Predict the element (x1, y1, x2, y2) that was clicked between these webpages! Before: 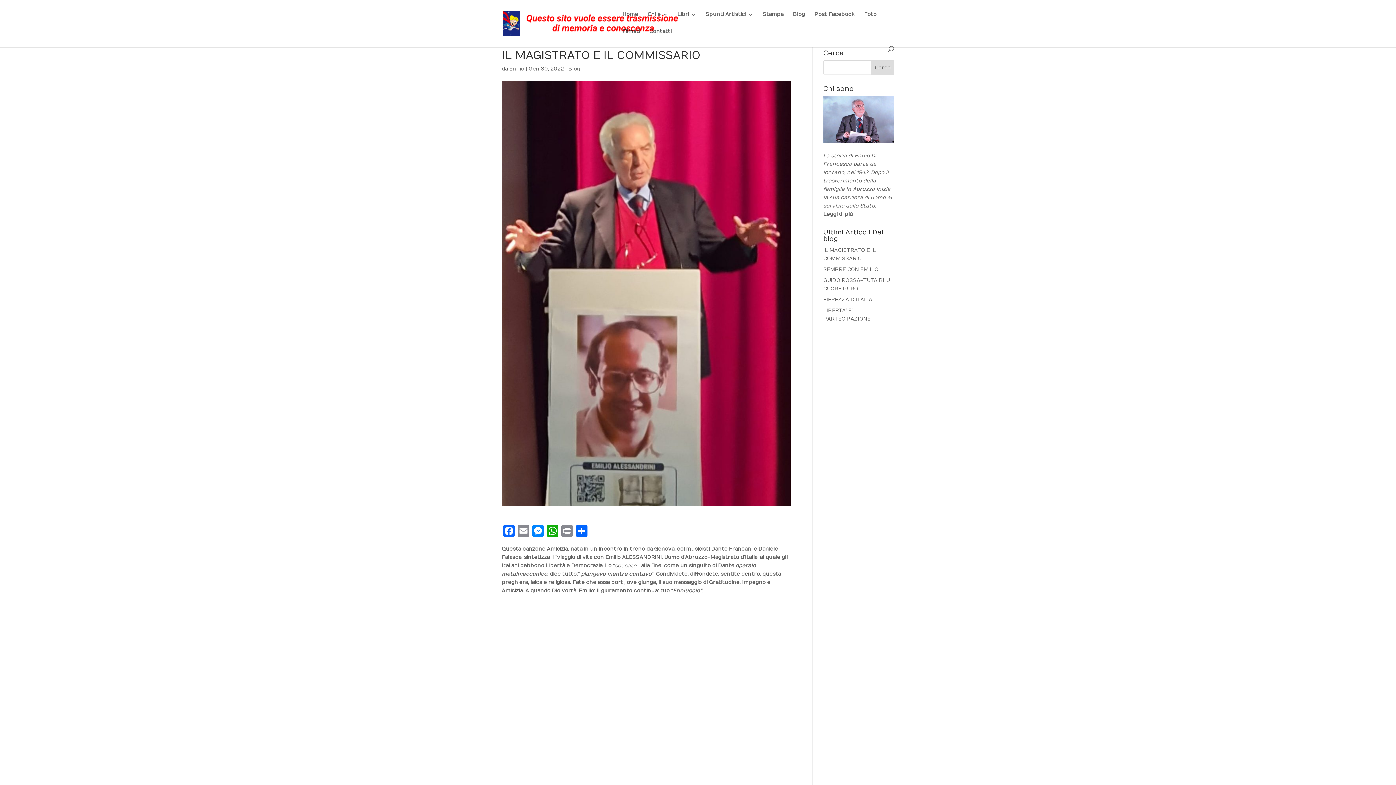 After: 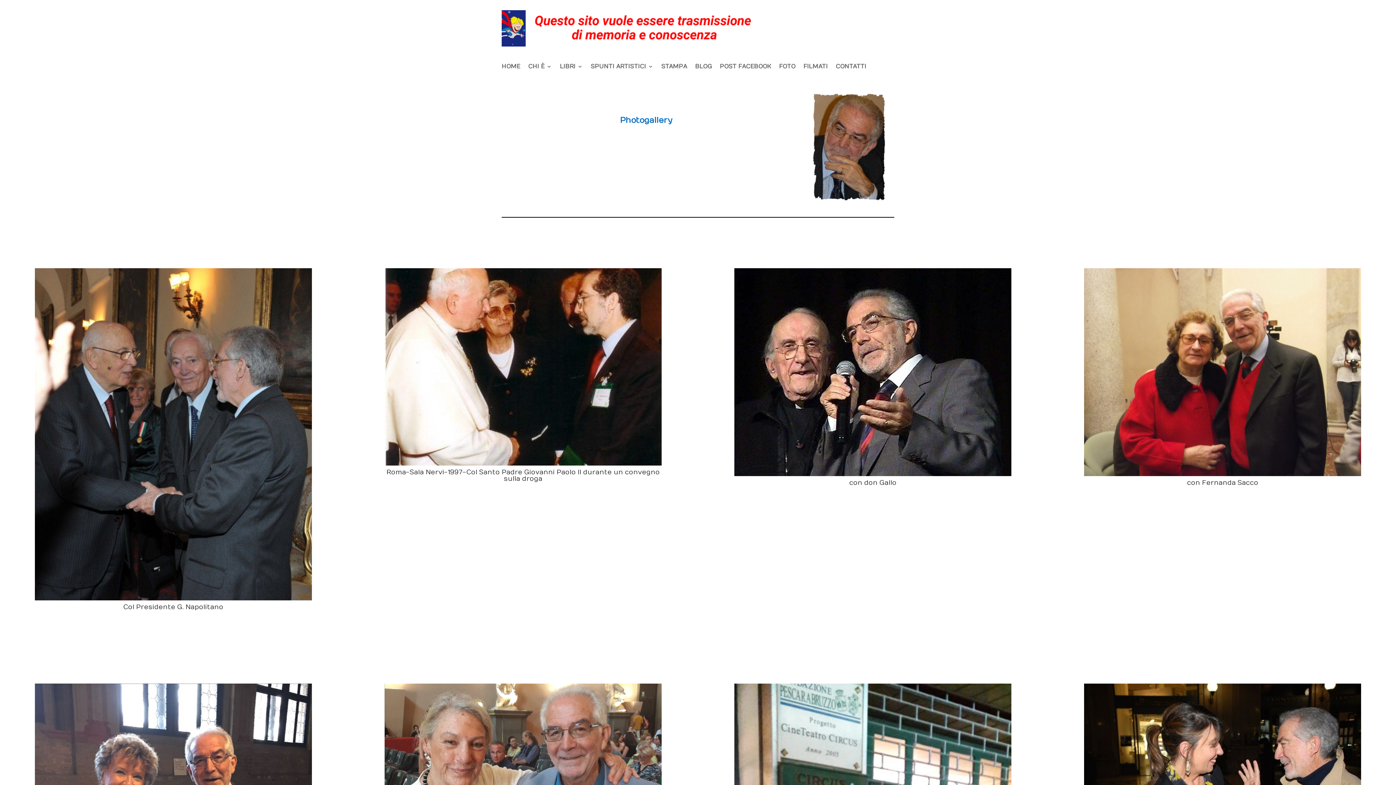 Action: bbox: (864, 12, 876, 29) label: Foto